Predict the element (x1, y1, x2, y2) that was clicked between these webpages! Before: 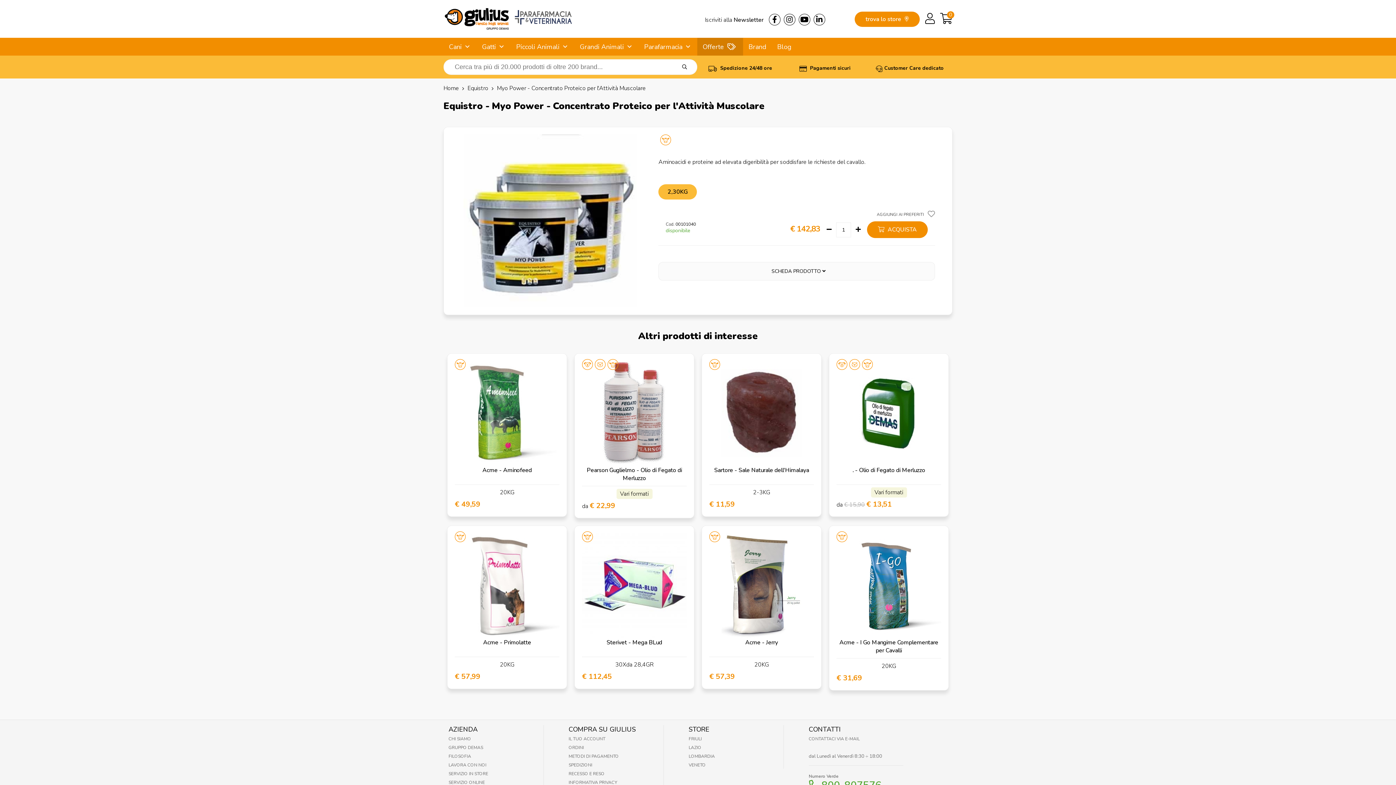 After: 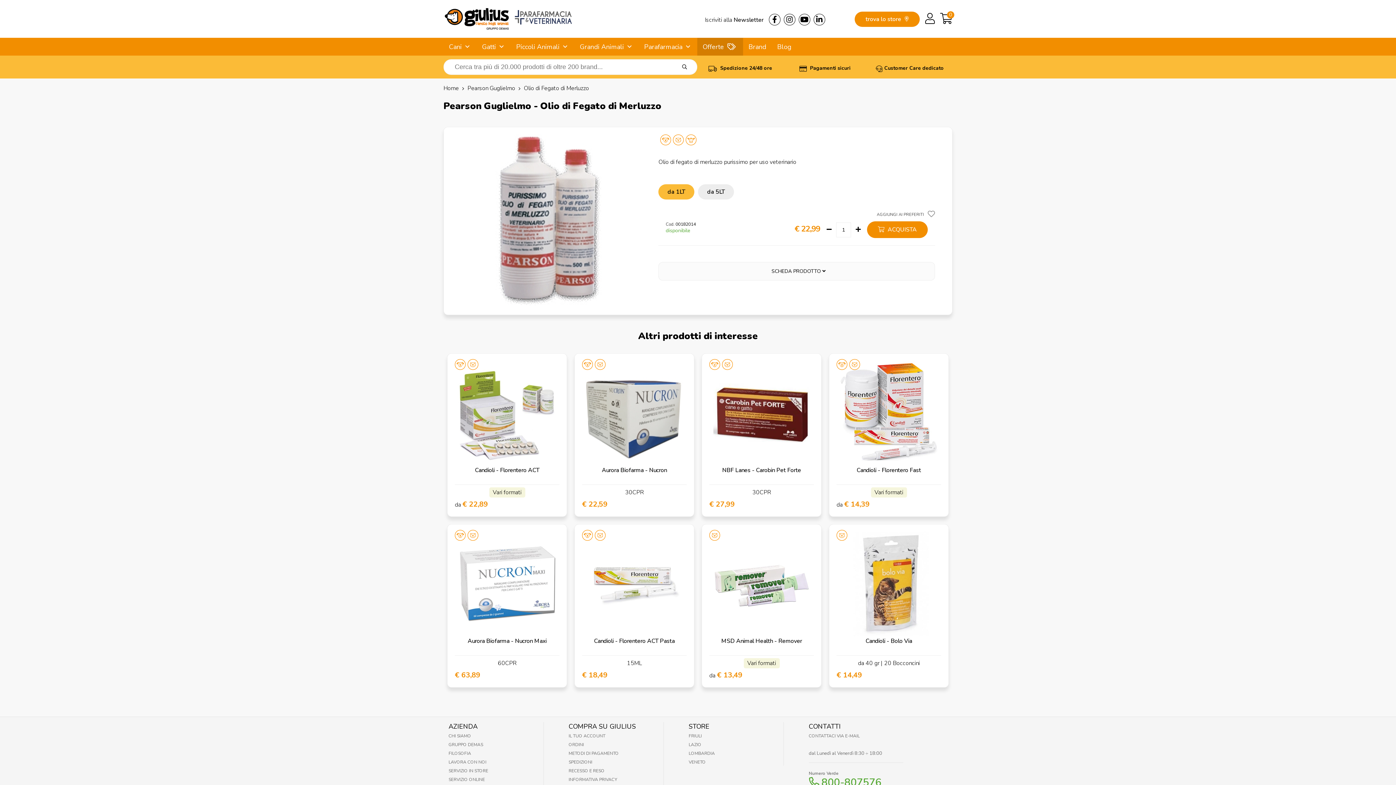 Action: bbox: (586, 466, 682, 482) label: Pearson Guglielmo - Olio di Fegato di Merluzzo